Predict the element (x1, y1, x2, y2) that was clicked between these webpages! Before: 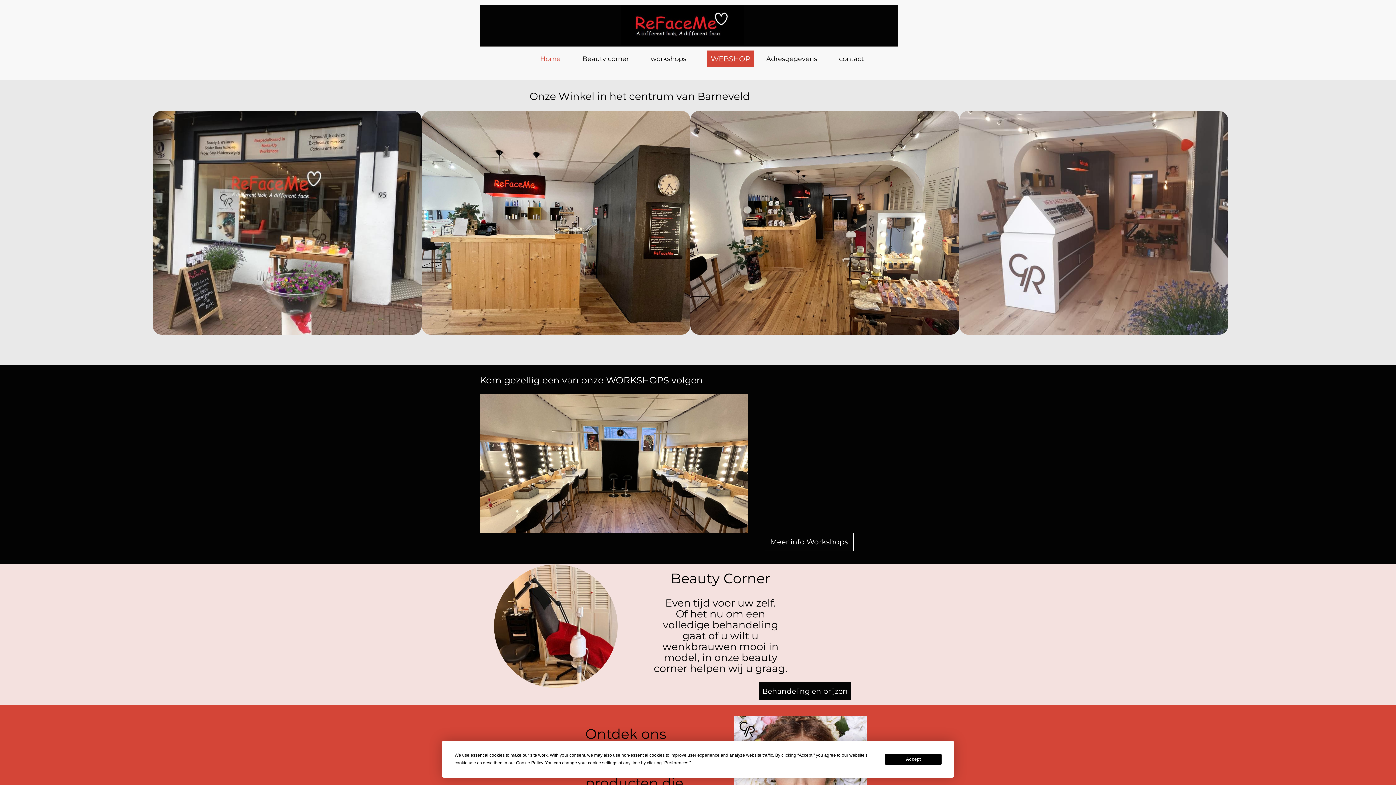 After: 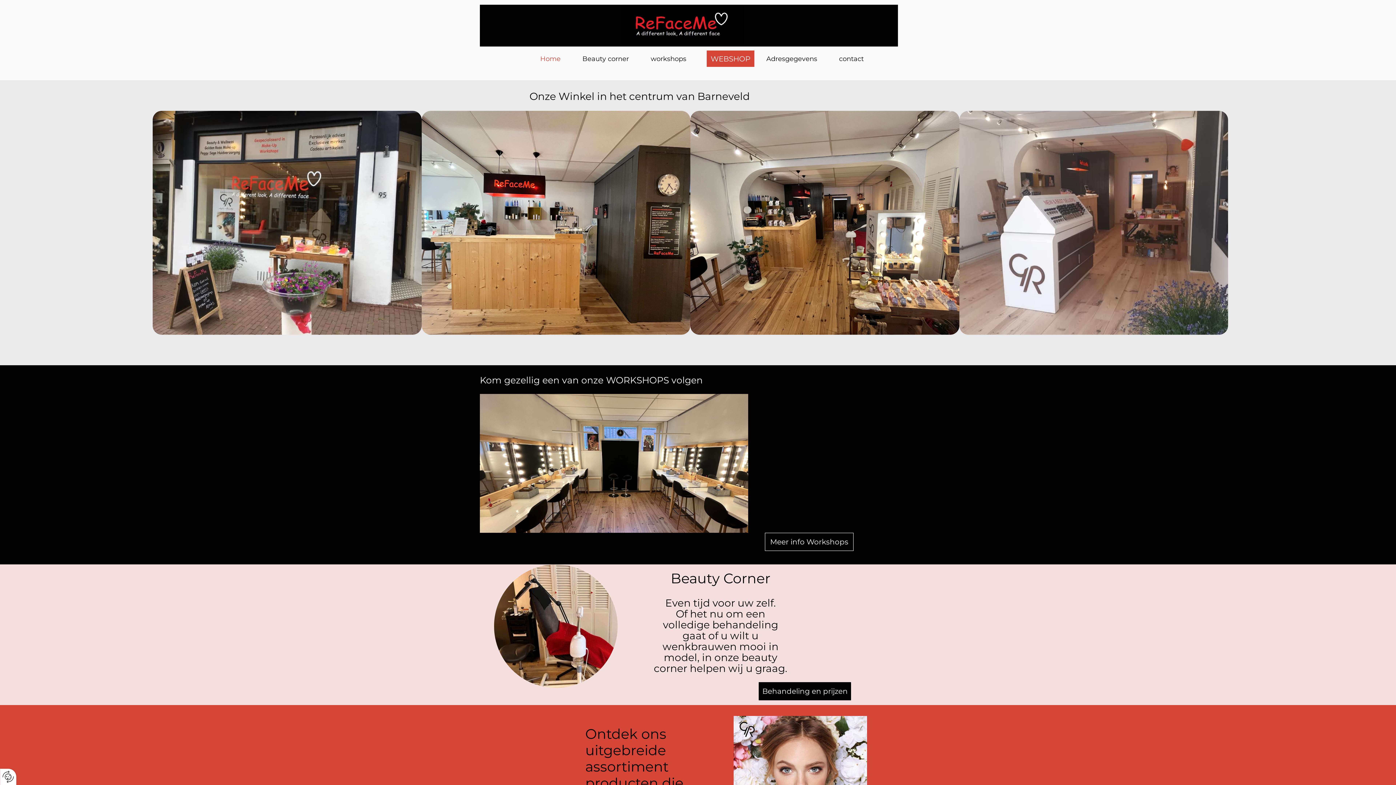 Action: bbox: (885, 754, 941, 765) label: Accept